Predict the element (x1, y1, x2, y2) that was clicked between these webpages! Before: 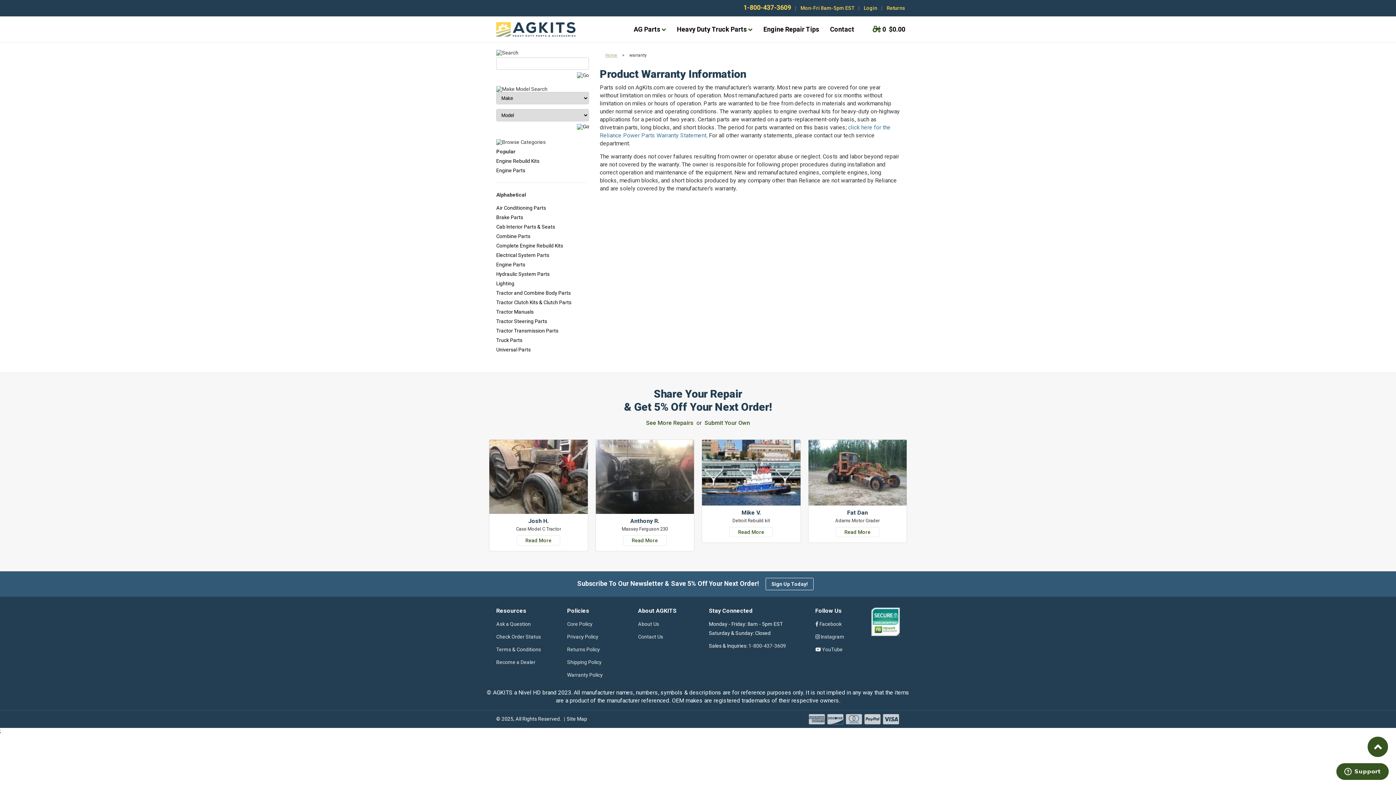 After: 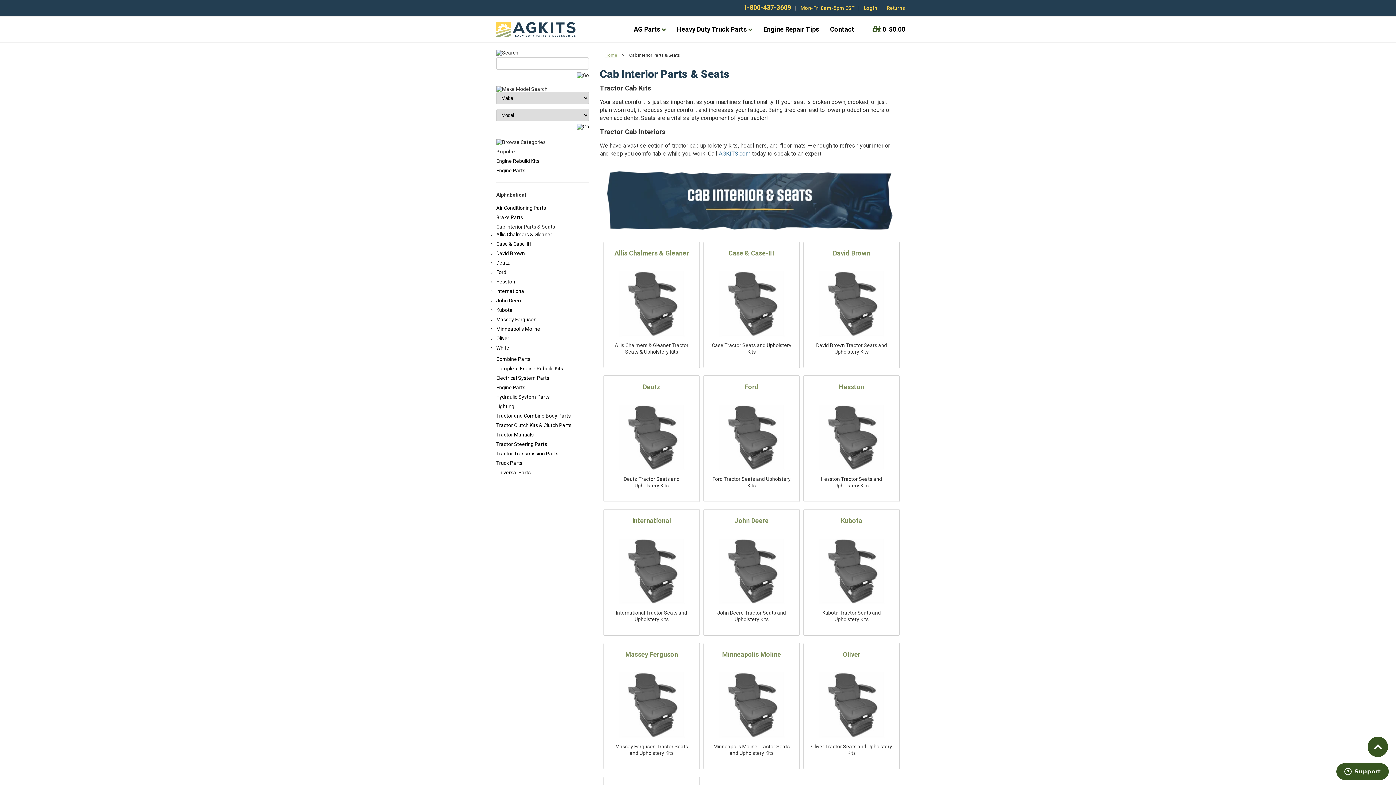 Action: bbox: (496, 224, 555, 229) label: Cab Interior Parts & Seats